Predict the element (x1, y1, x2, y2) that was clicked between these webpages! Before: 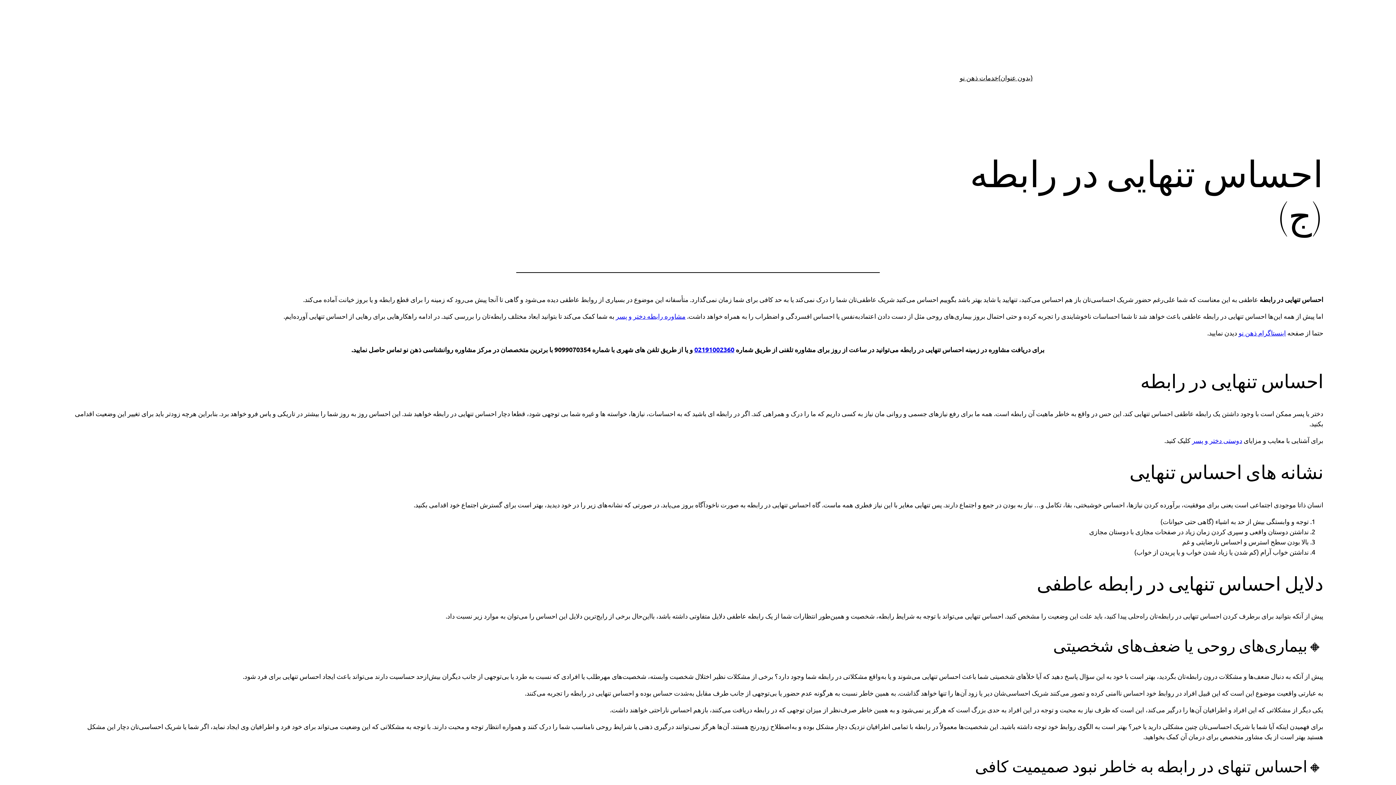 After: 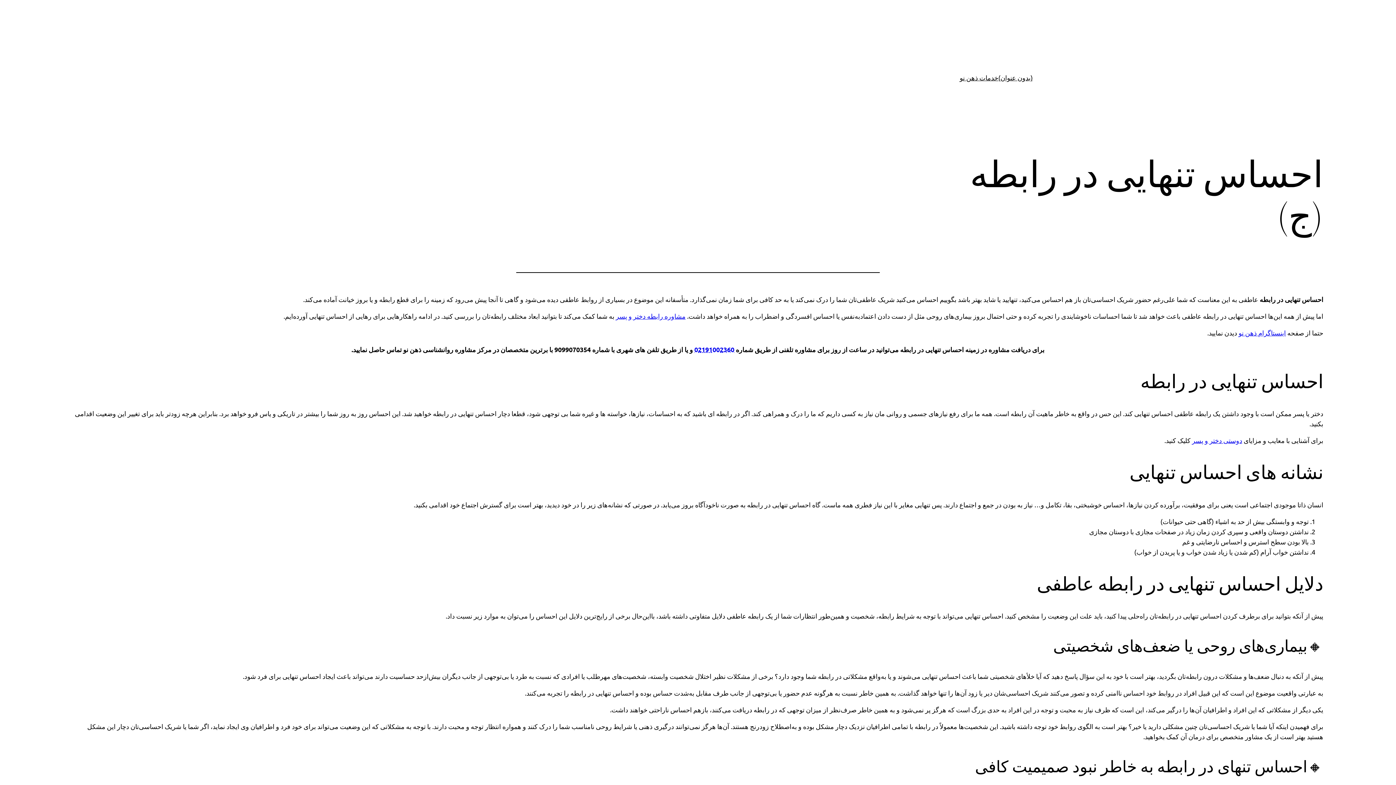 Action: bbox: (694, 345, 734, 353) label: 02191002360